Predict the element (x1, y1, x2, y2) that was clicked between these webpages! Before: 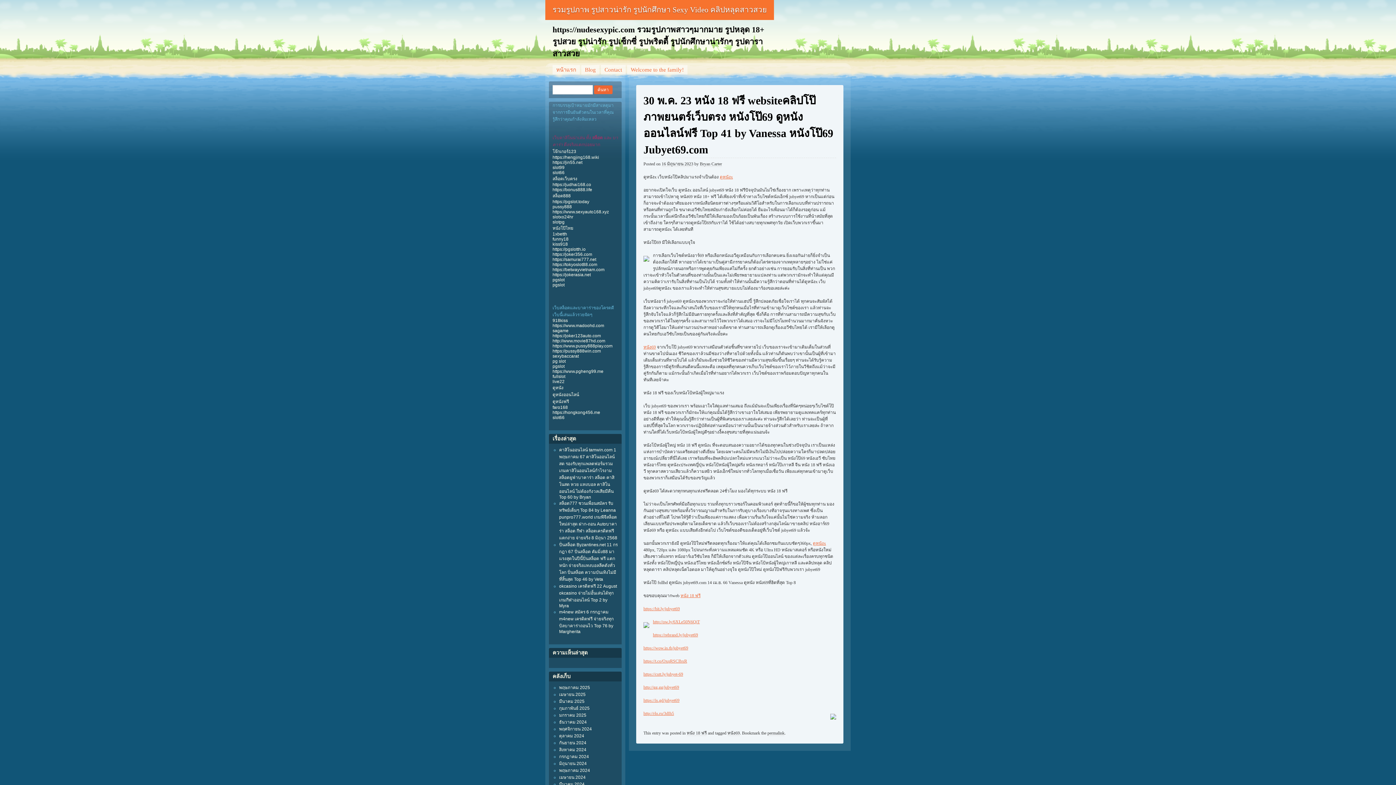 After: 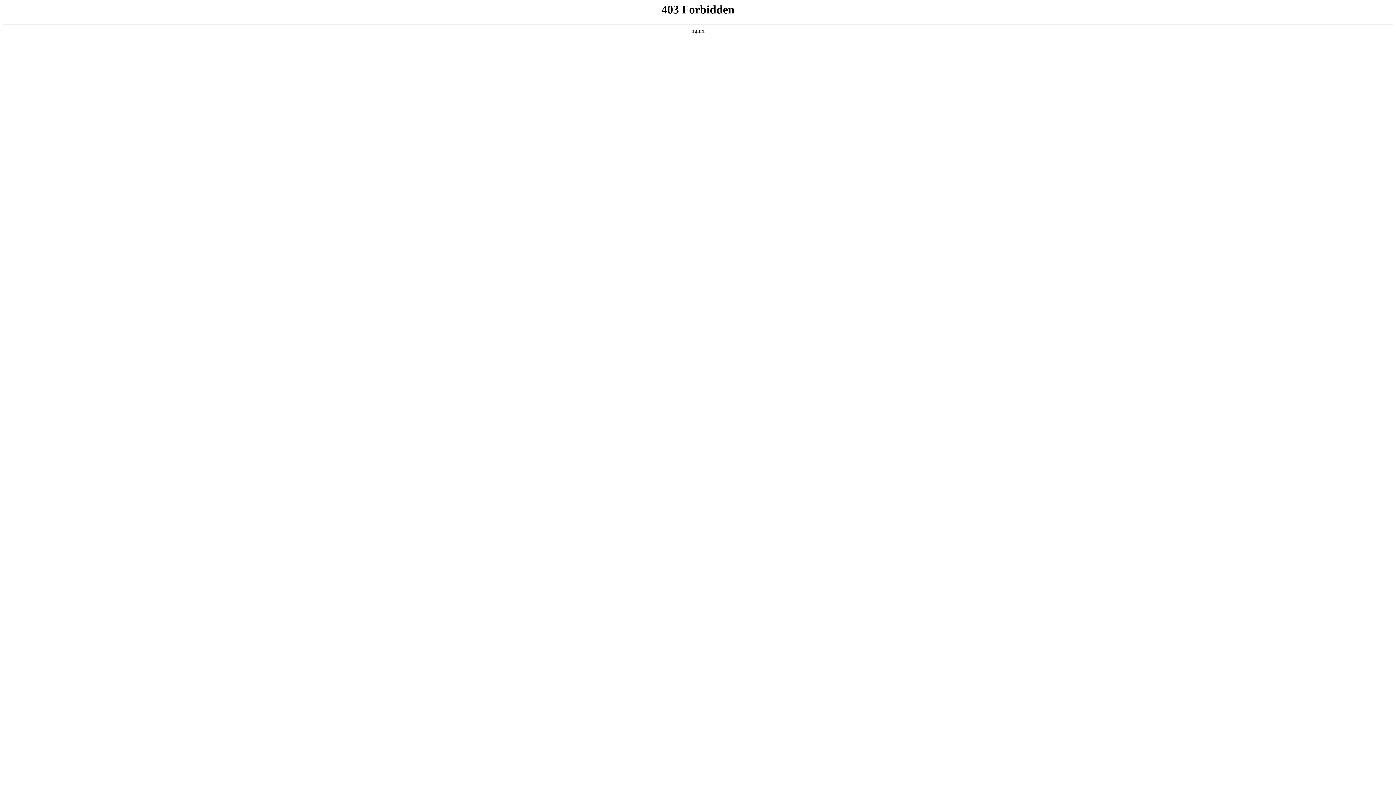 Action: bbox: (552, 149, 576, 154) label: โจ๊กเกอร์123